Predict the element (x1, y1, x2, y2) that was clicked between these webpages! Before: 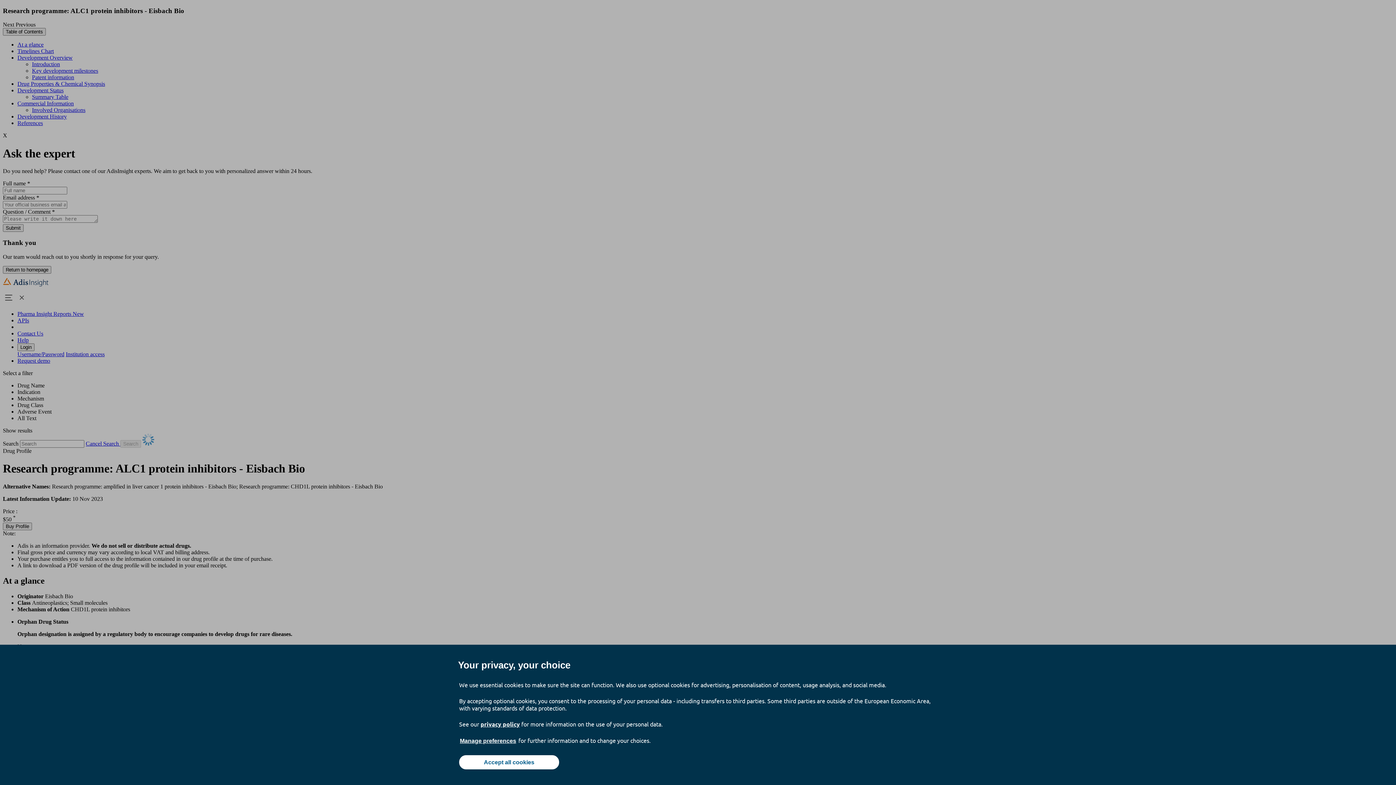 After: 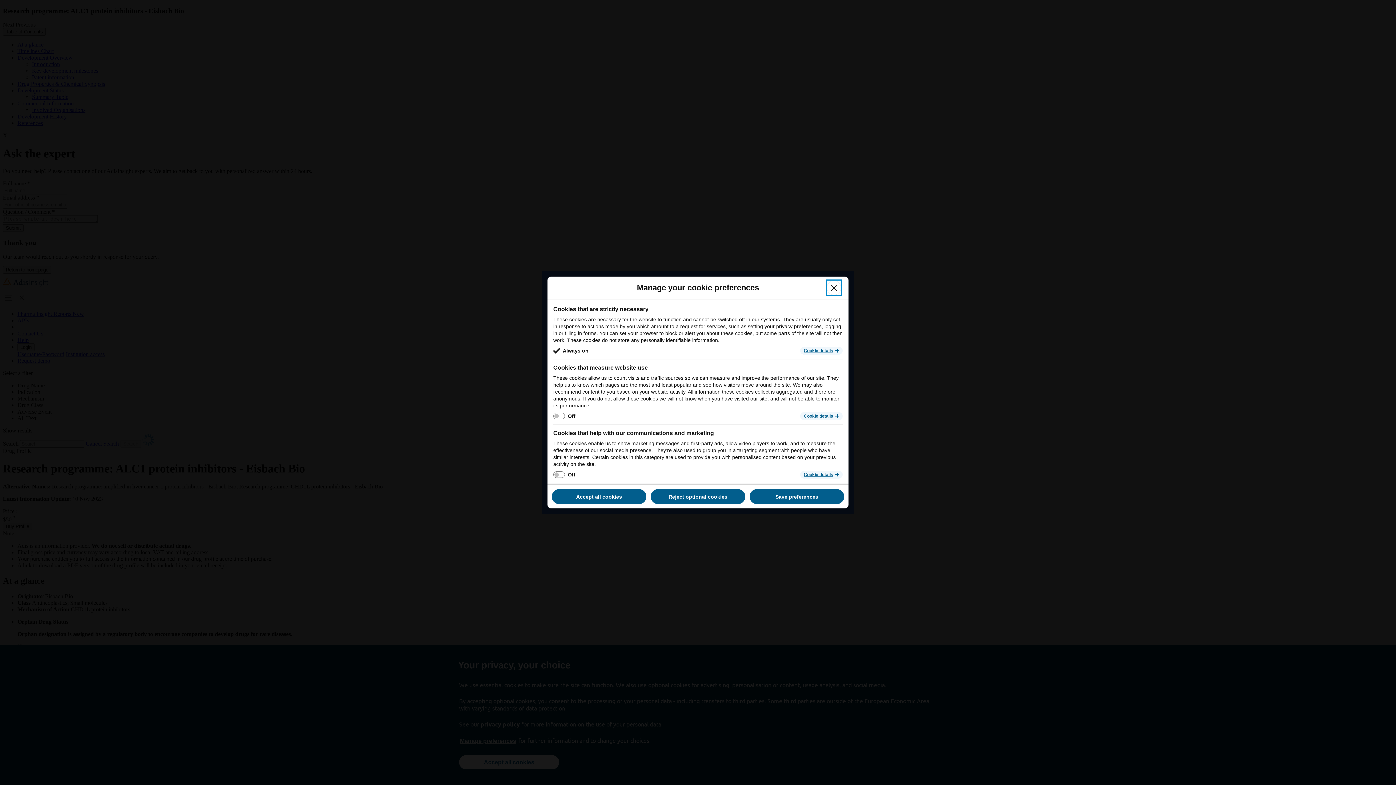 Action: bbox: (459, 737, 517, 745) label: Manage preferences